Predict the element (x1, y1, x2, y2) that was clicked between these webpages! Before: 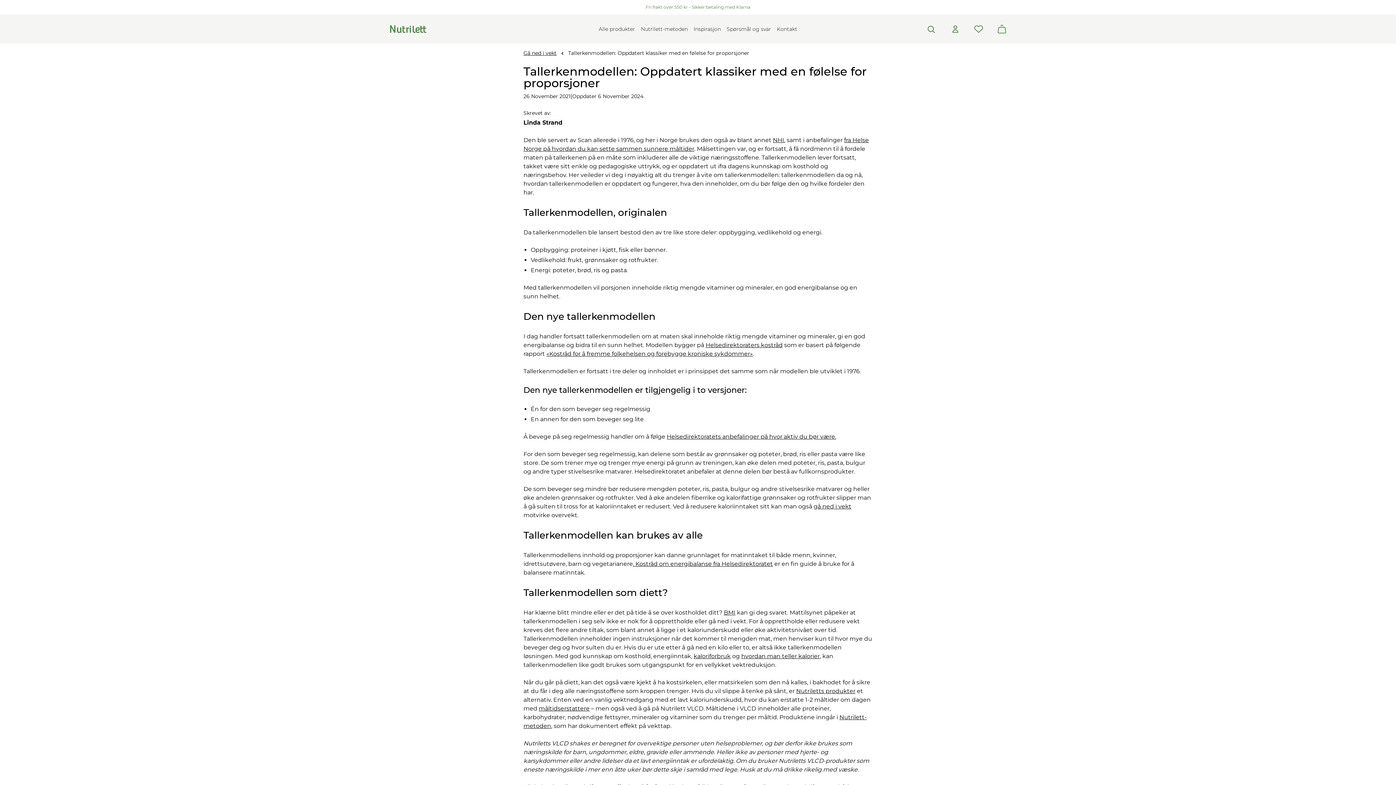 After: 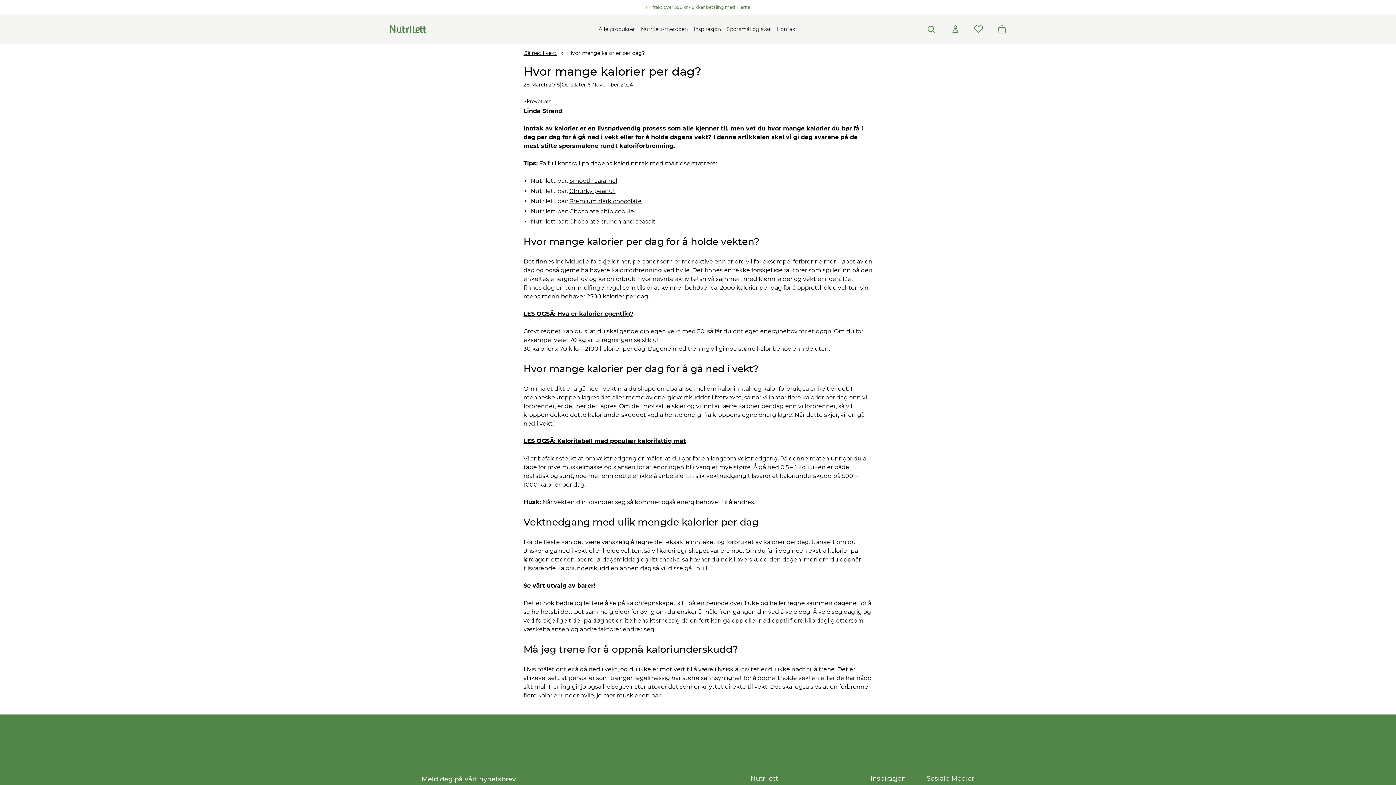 Action: bbox: (693, 653, 730, 660) label: kaloriforbruk